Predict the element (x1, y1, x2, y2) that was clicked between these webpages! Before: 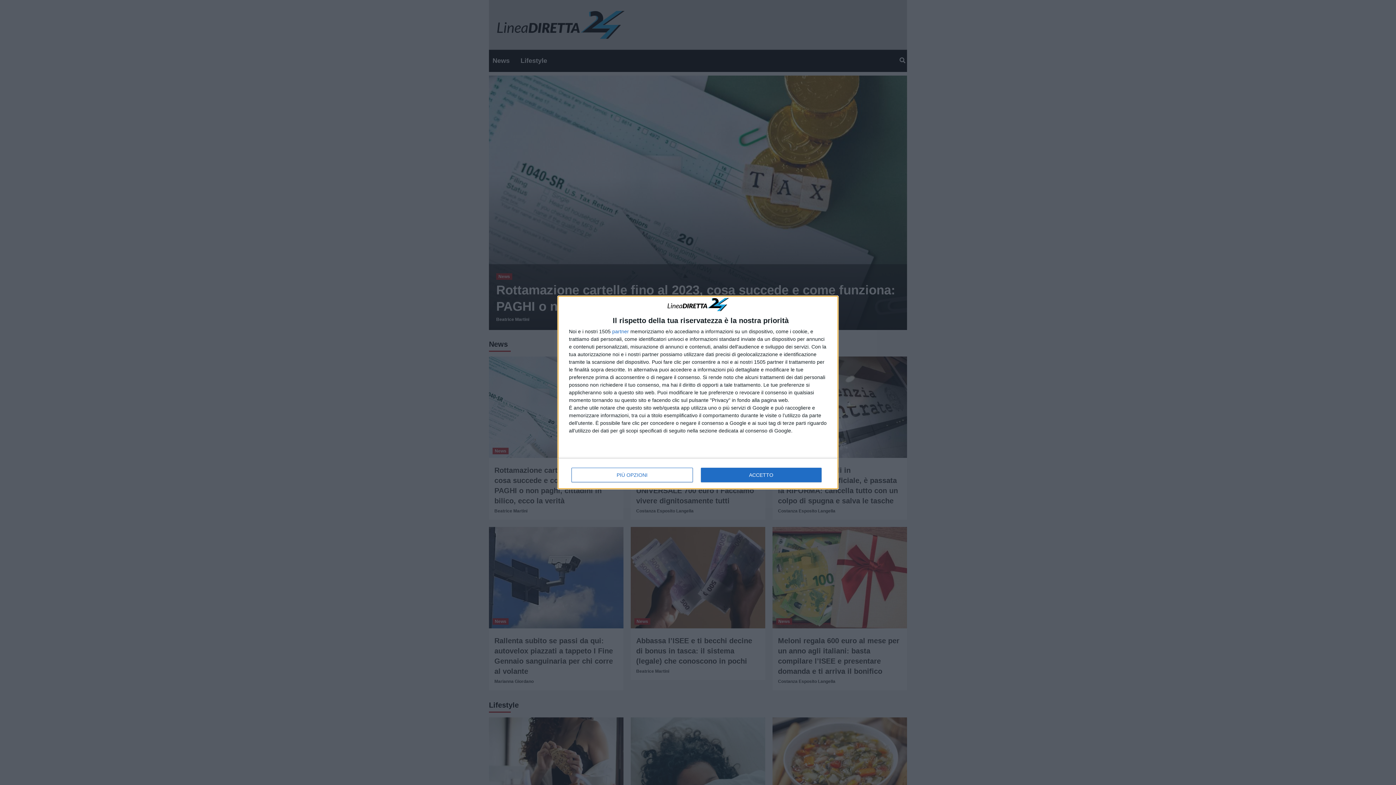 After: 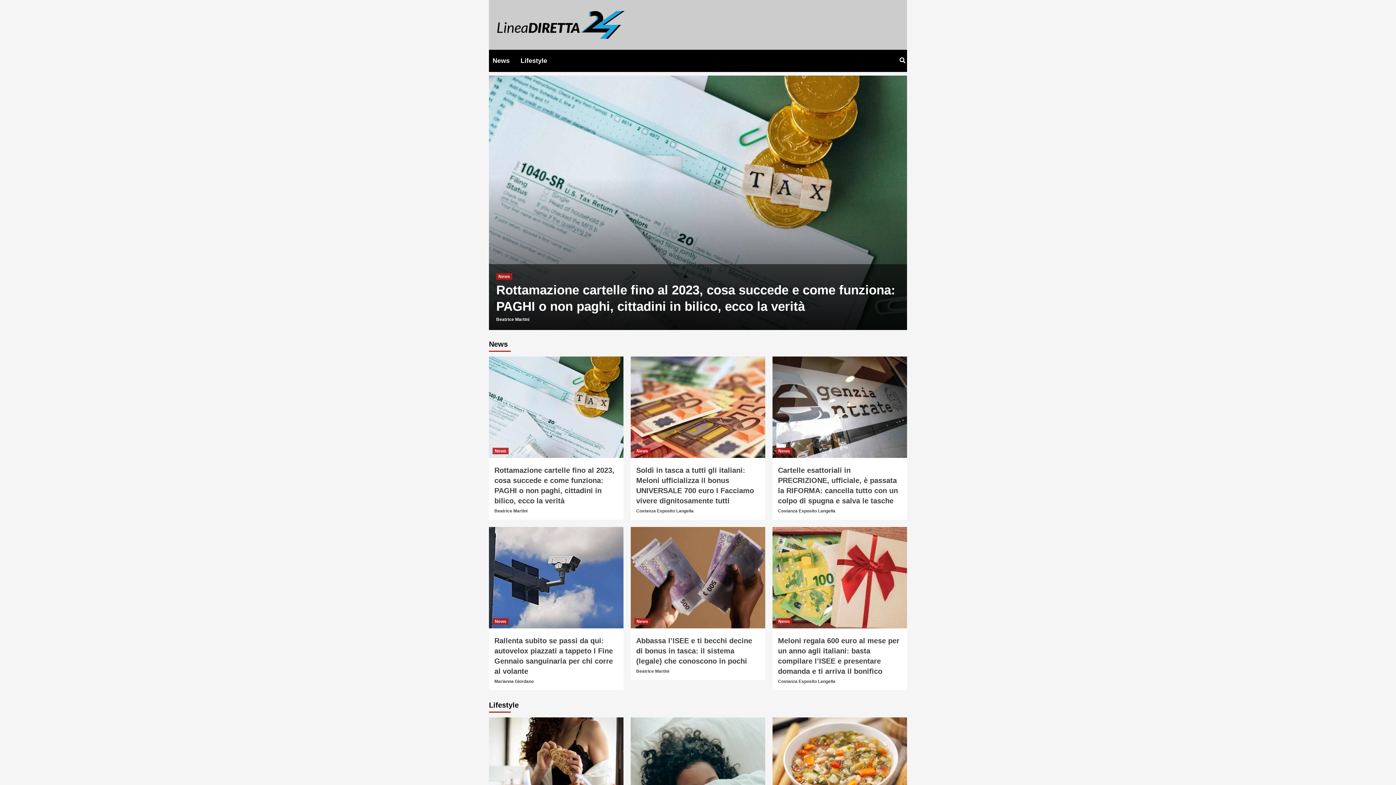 Action: bbox: (700, 468, 821, 482) label: ACCETTO